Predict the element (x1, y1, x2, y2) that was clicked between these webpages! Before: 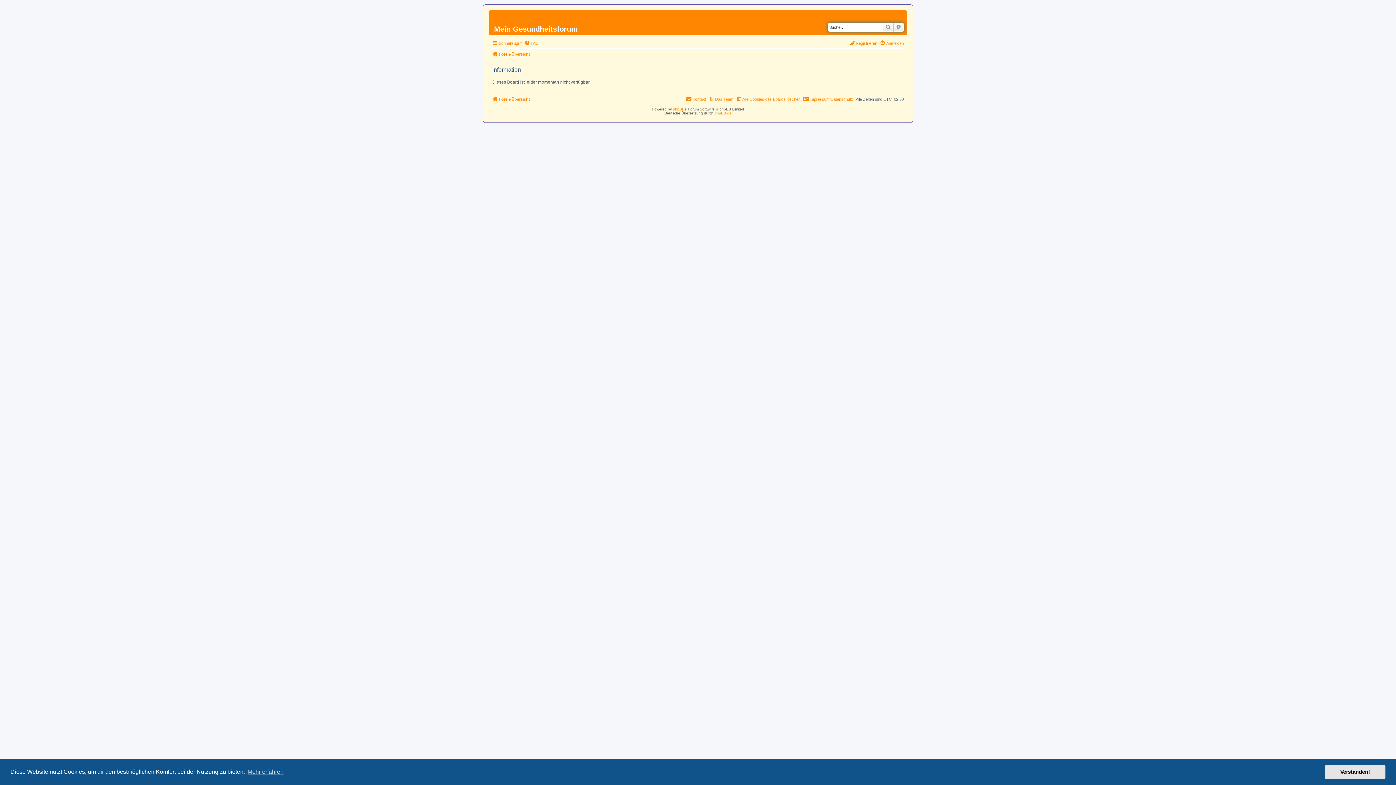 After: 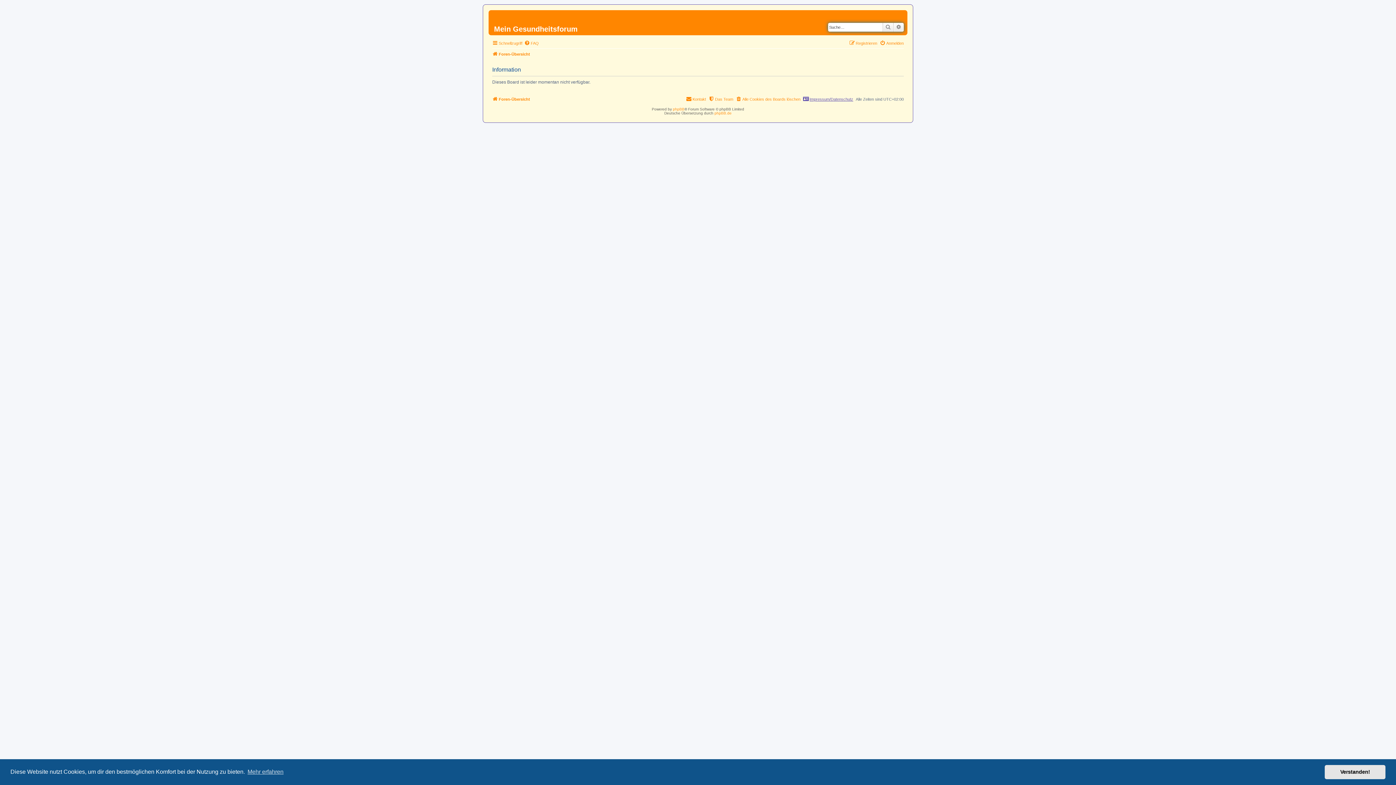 Action: bbox: (803, 94, 853, 103) label: Impressum/Datenschutz